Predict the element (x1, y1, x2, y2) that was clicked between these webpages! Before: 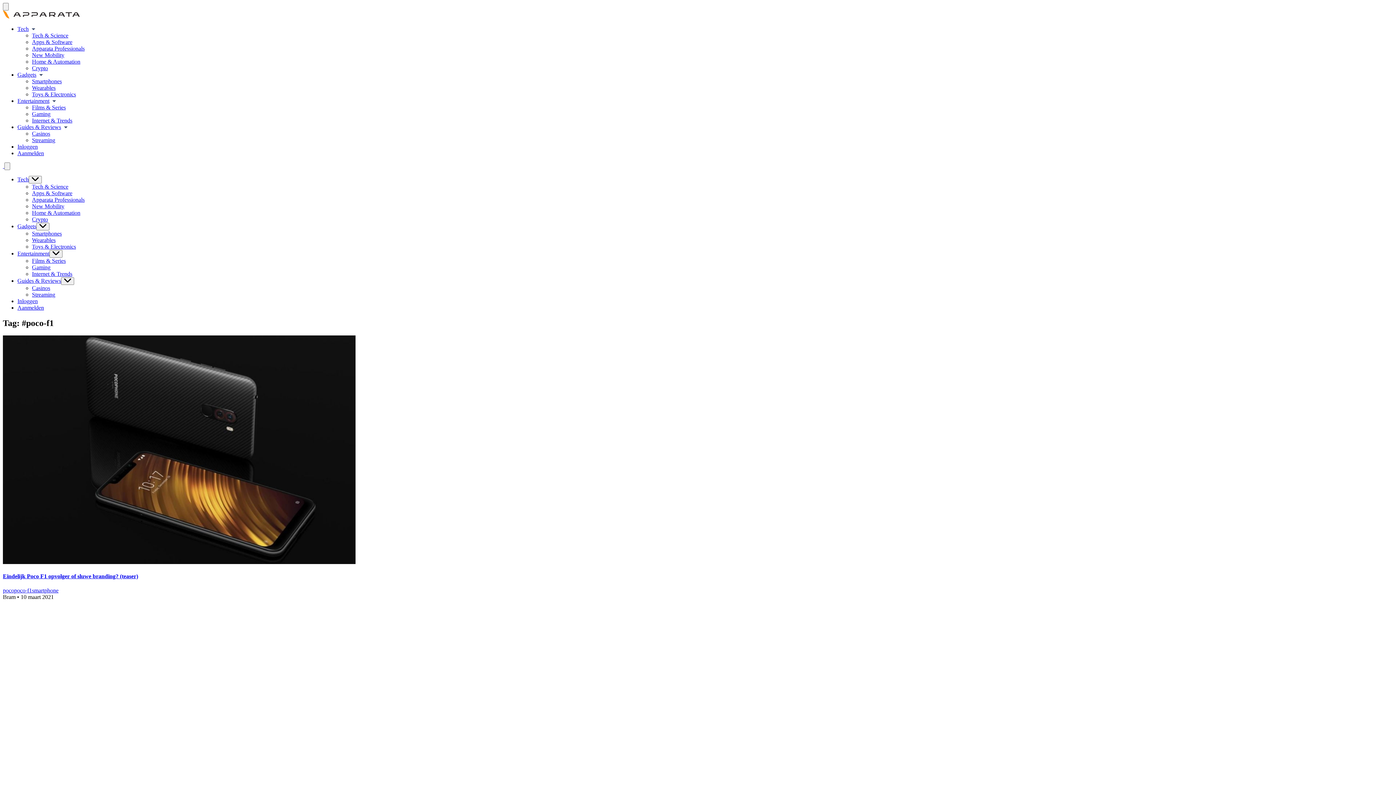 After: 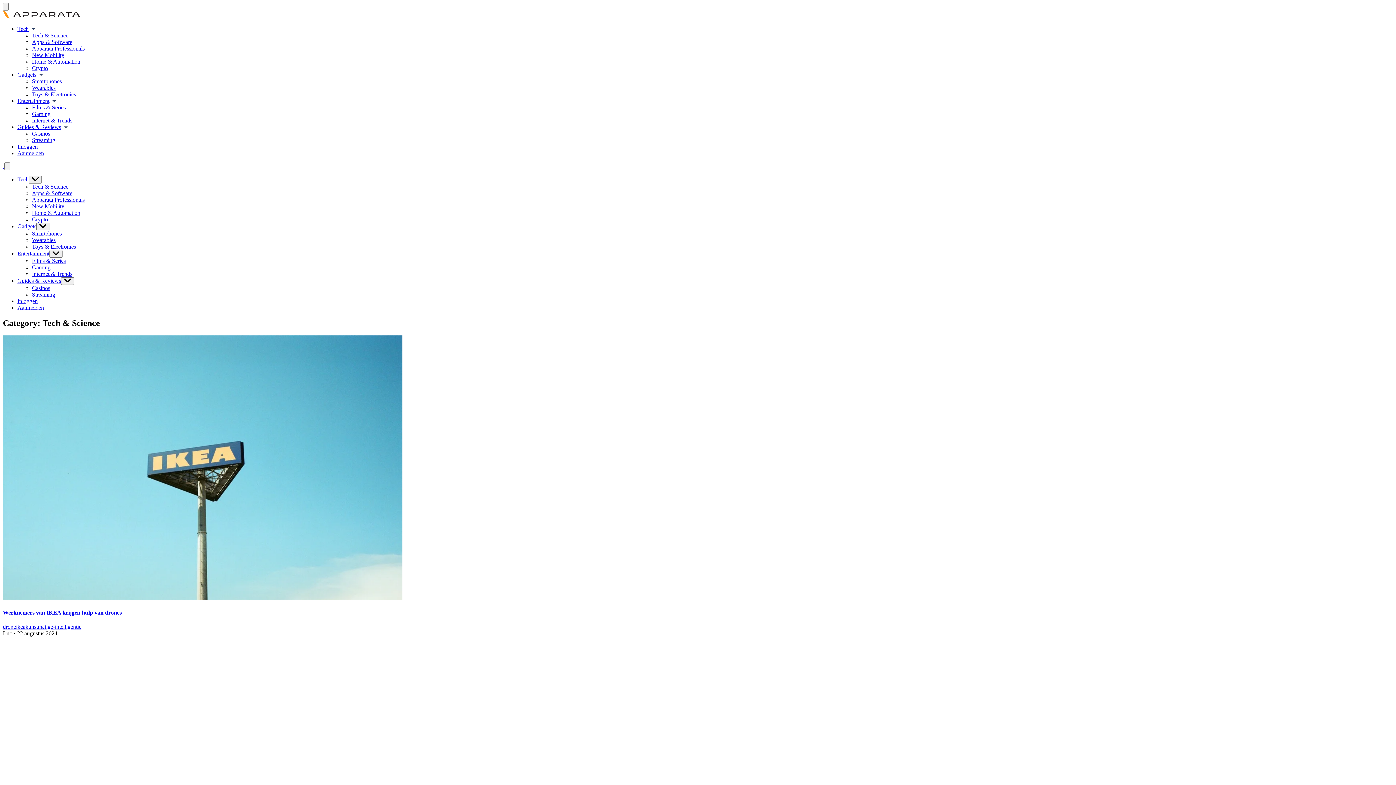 Action: label: Tech & Science bbox: (32, 32, 68, 38)